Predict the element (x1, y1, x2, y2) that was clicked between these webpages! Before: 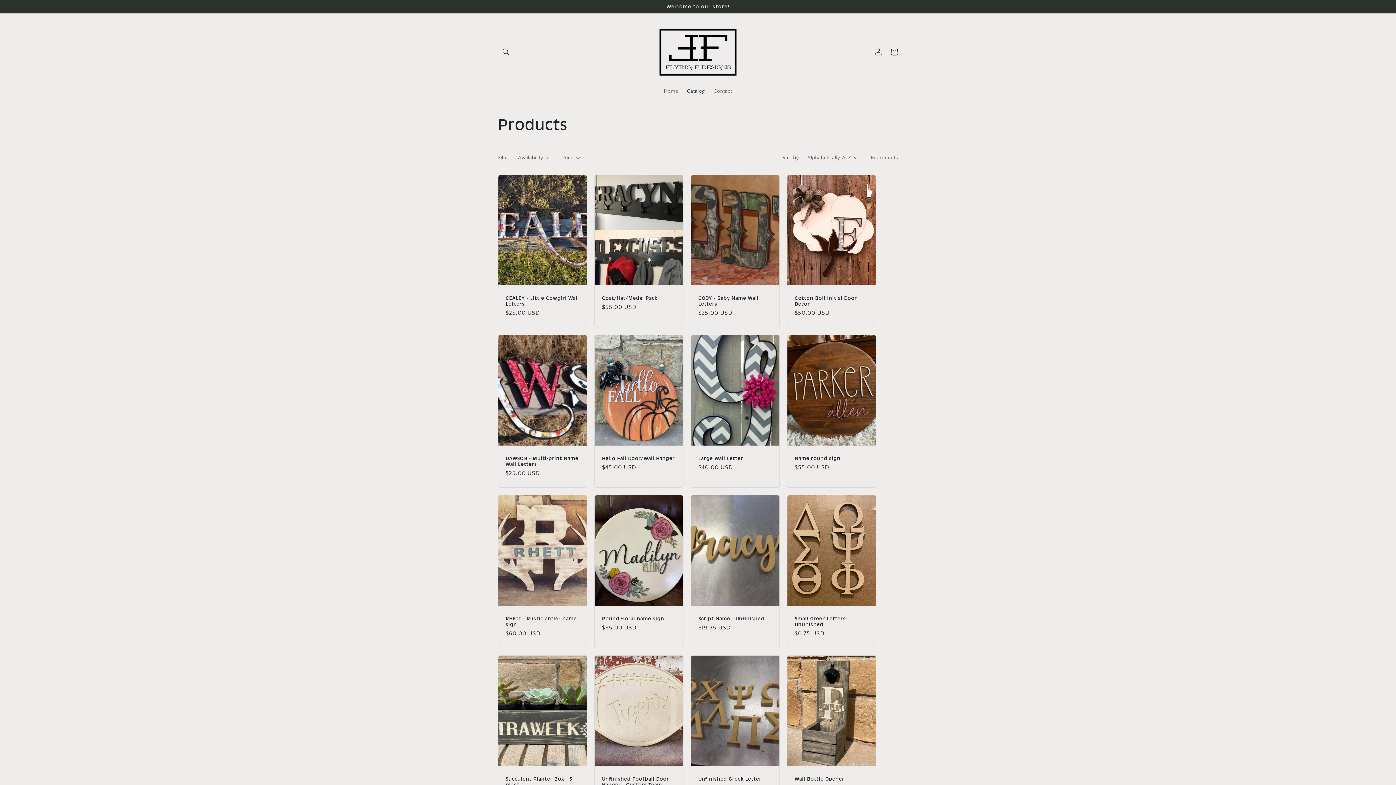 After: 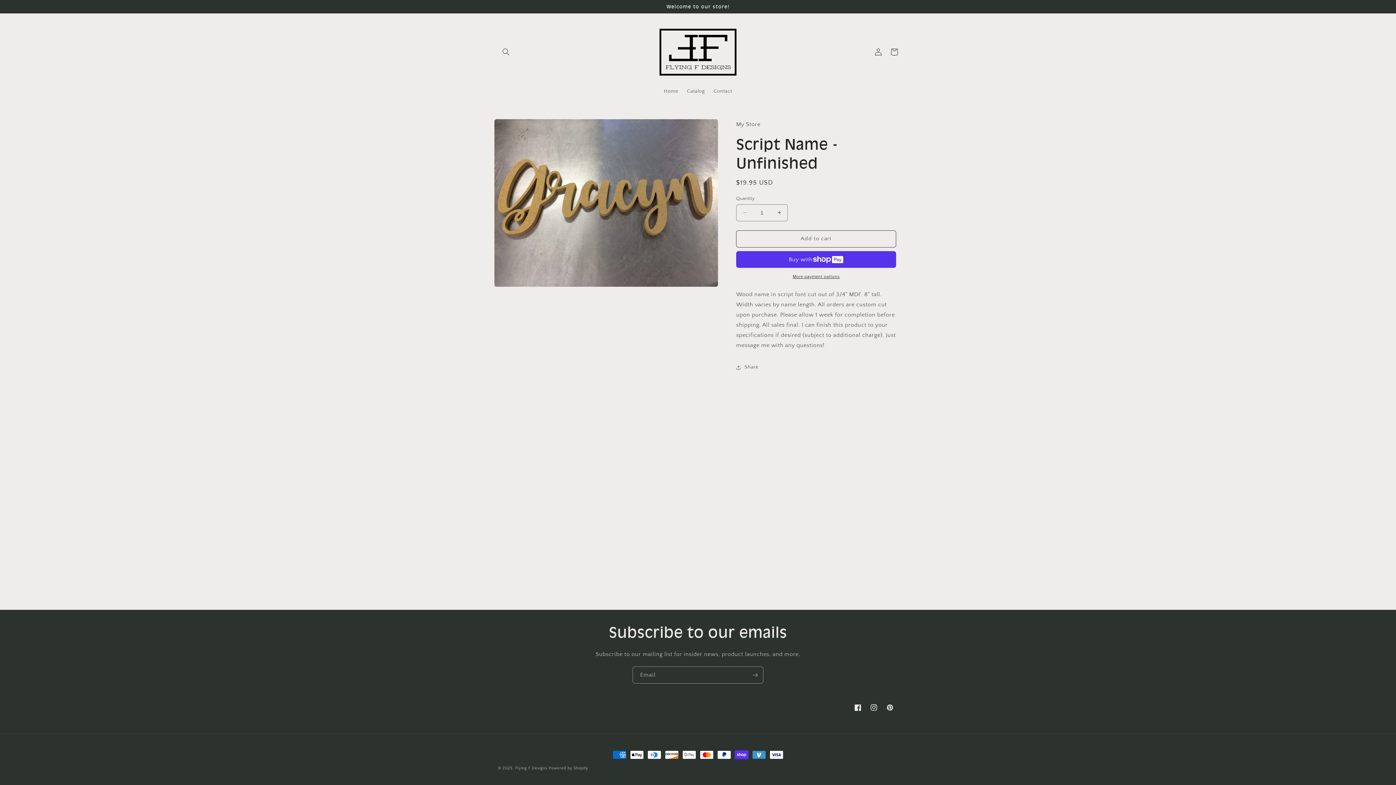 Action: label: Script Name - Unfinished bbox: (698, 615, 772, 621)